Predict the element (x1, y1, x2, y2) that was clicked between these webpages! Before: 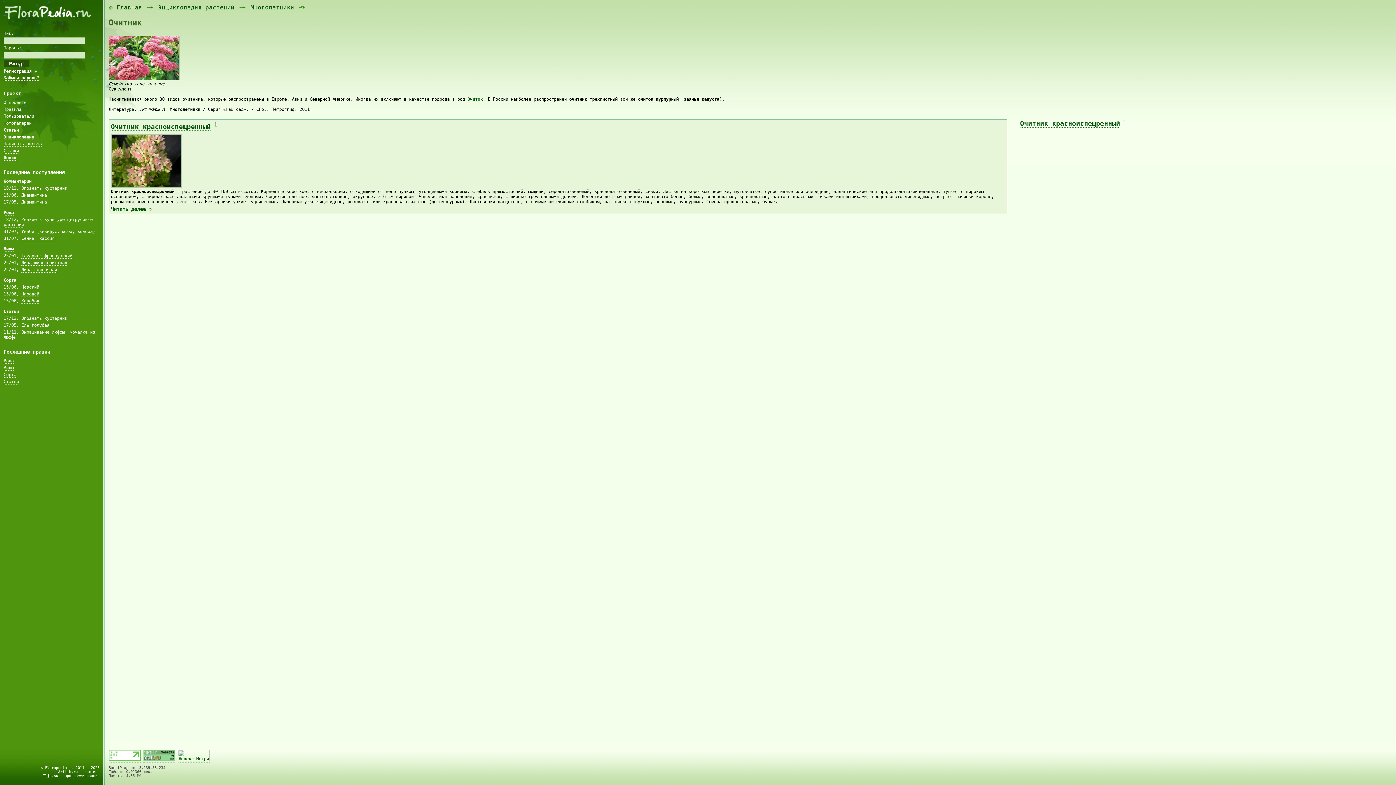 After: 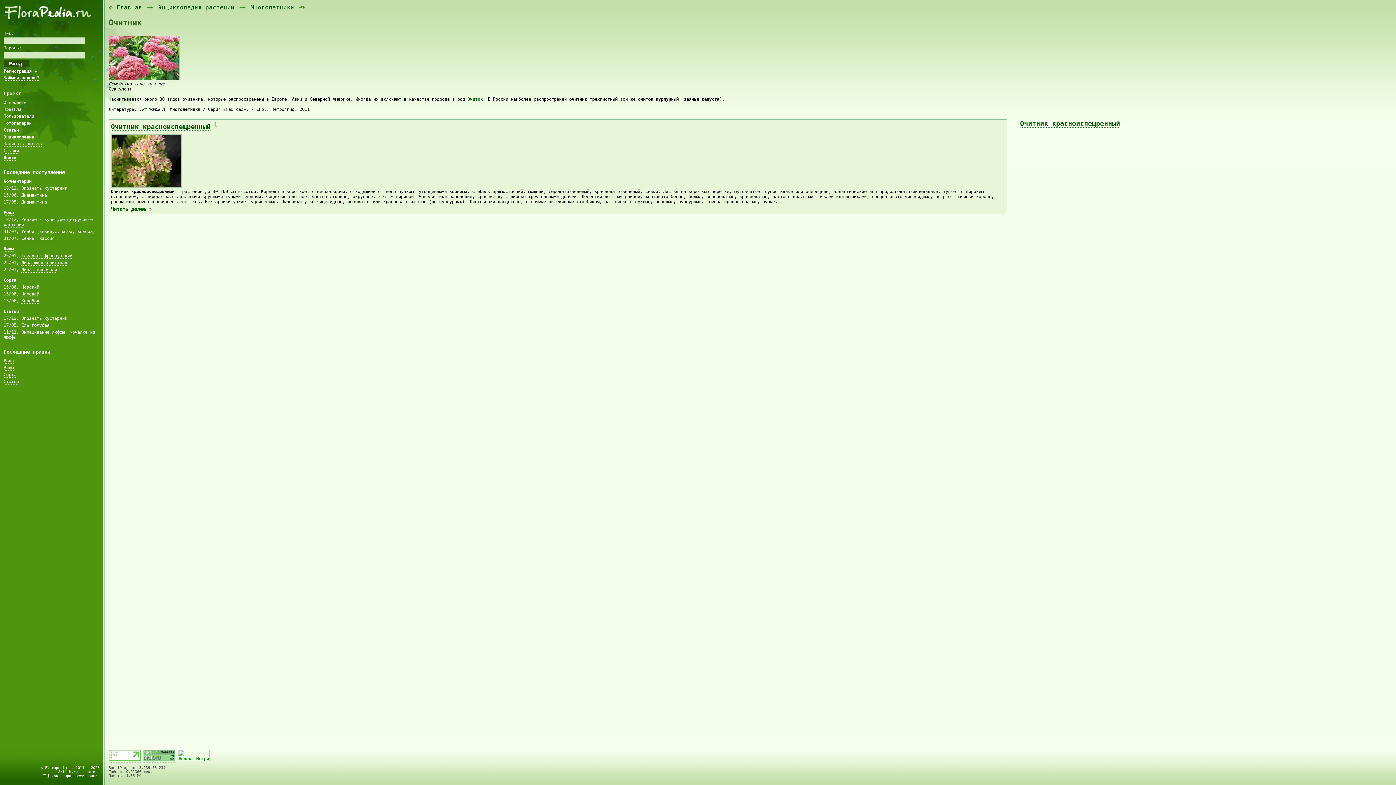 Action: bbox: (177, 757, 209, 762)